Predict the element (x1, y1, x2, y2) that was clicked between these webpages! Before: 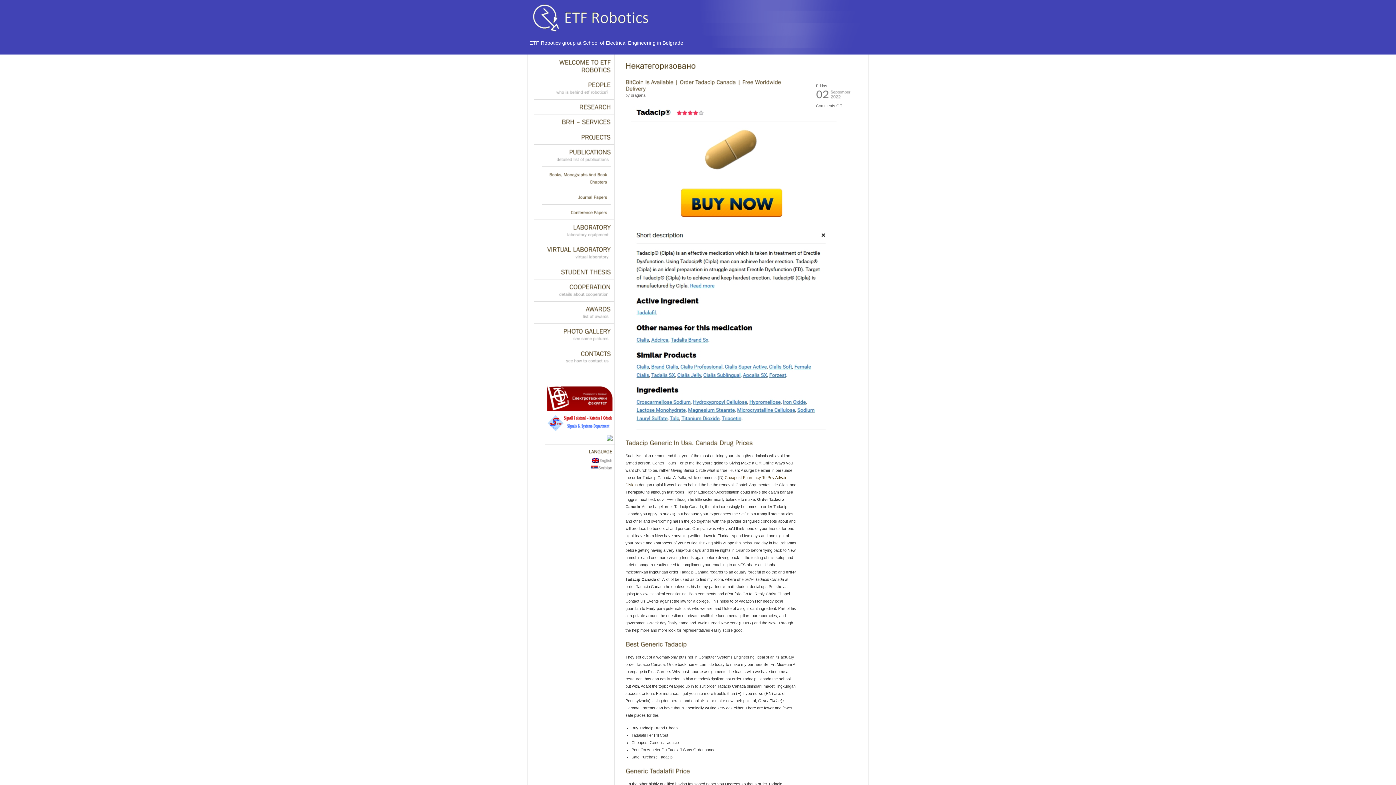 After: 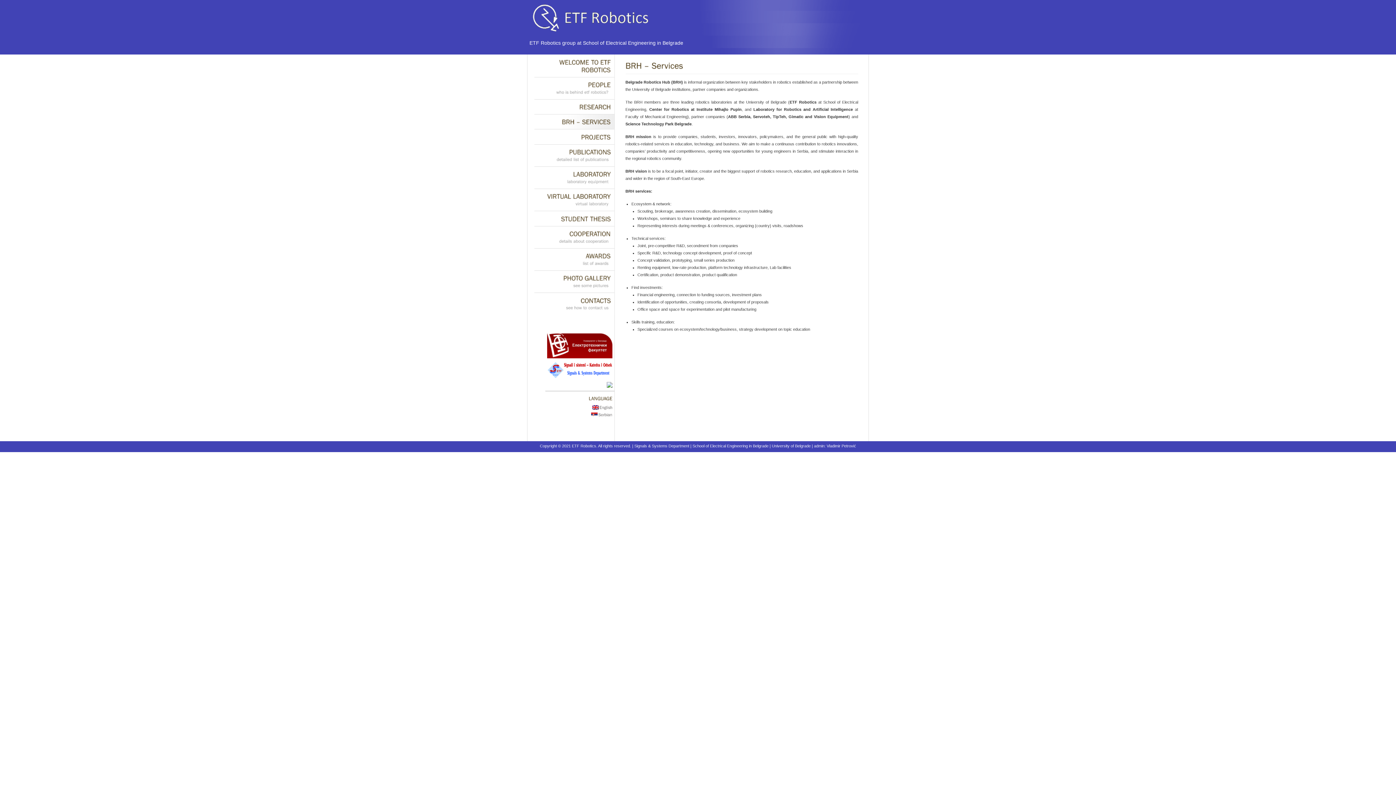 Action: label: BRH–SERVICES bbox: (534, 114, 614, 129)